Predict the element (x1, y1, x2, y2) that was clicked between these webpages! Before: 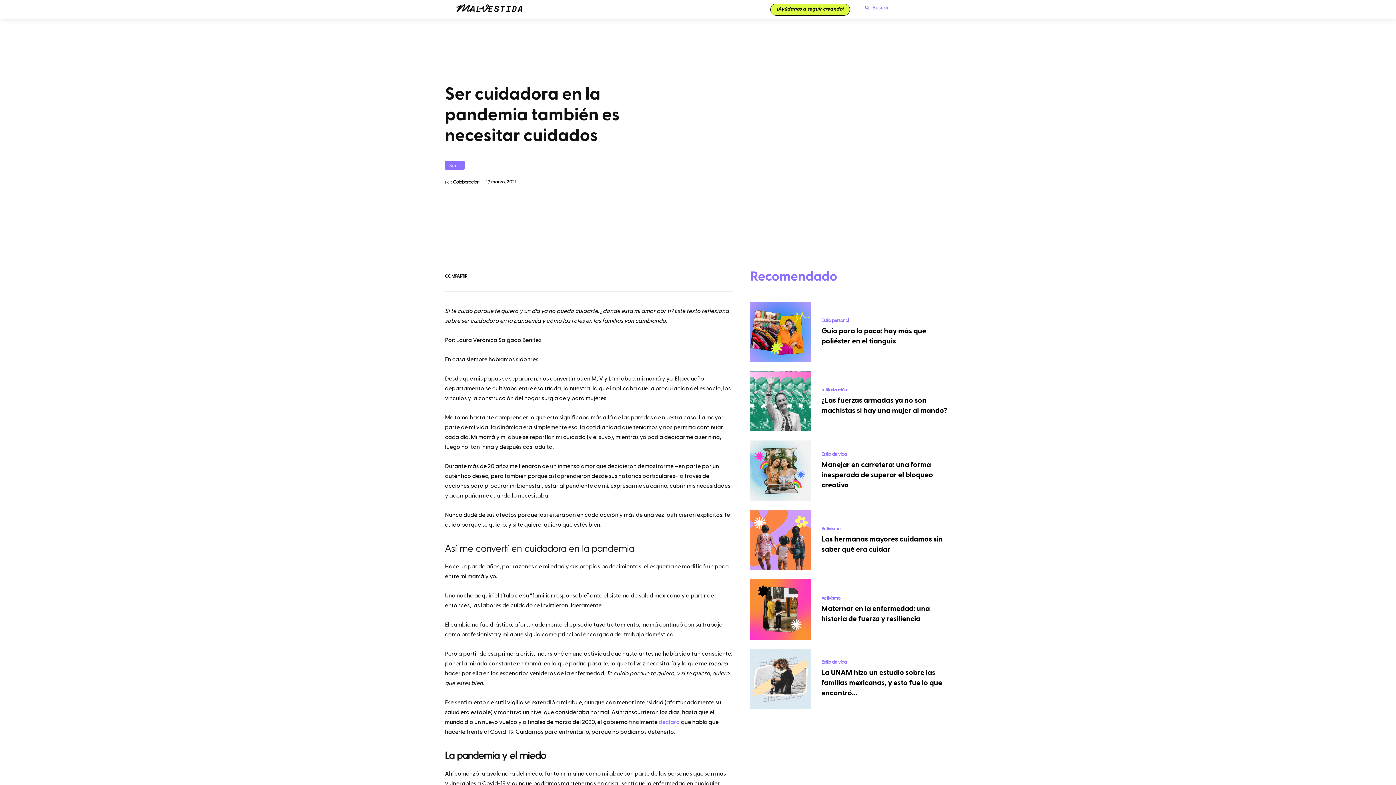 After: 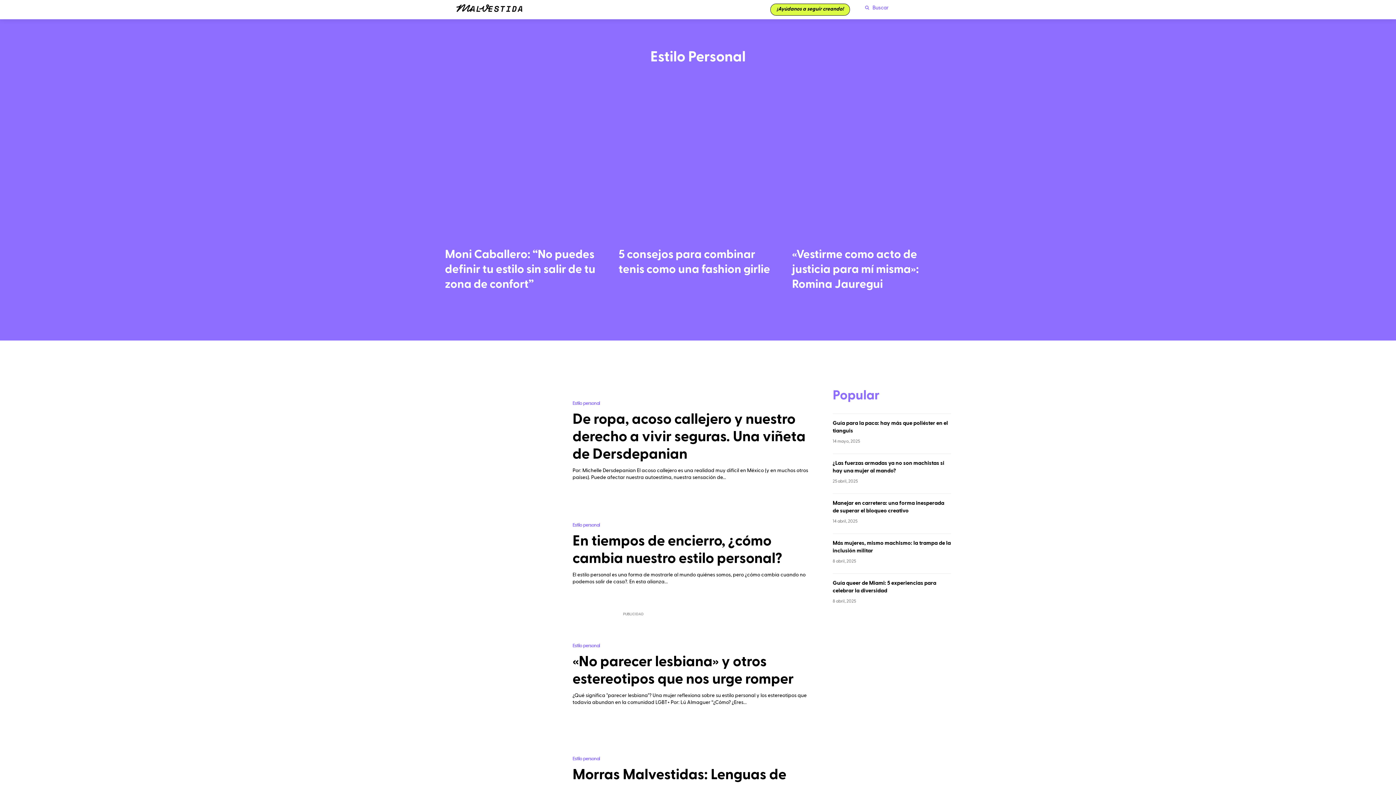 Action: bbox: (705, 0, 743, 15) label: Estilo Personal